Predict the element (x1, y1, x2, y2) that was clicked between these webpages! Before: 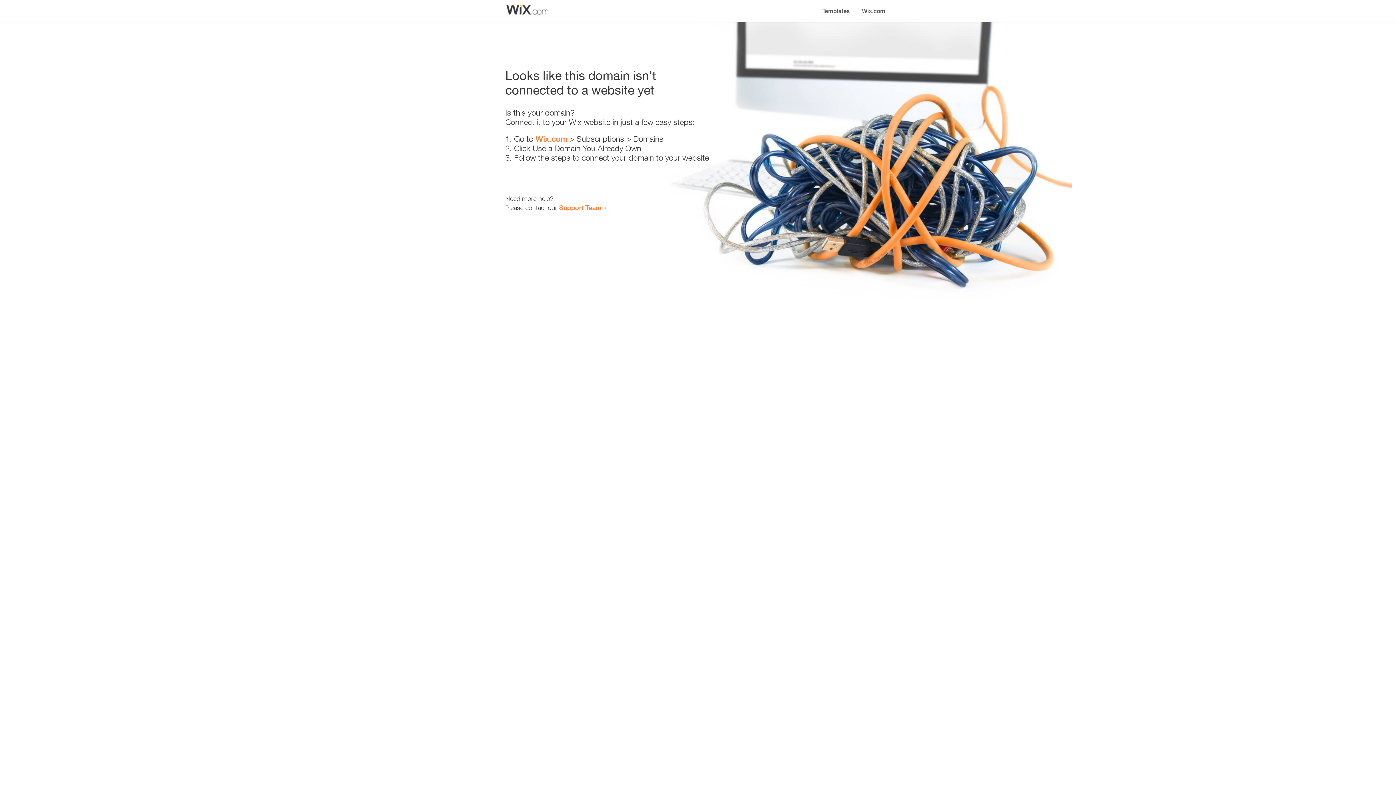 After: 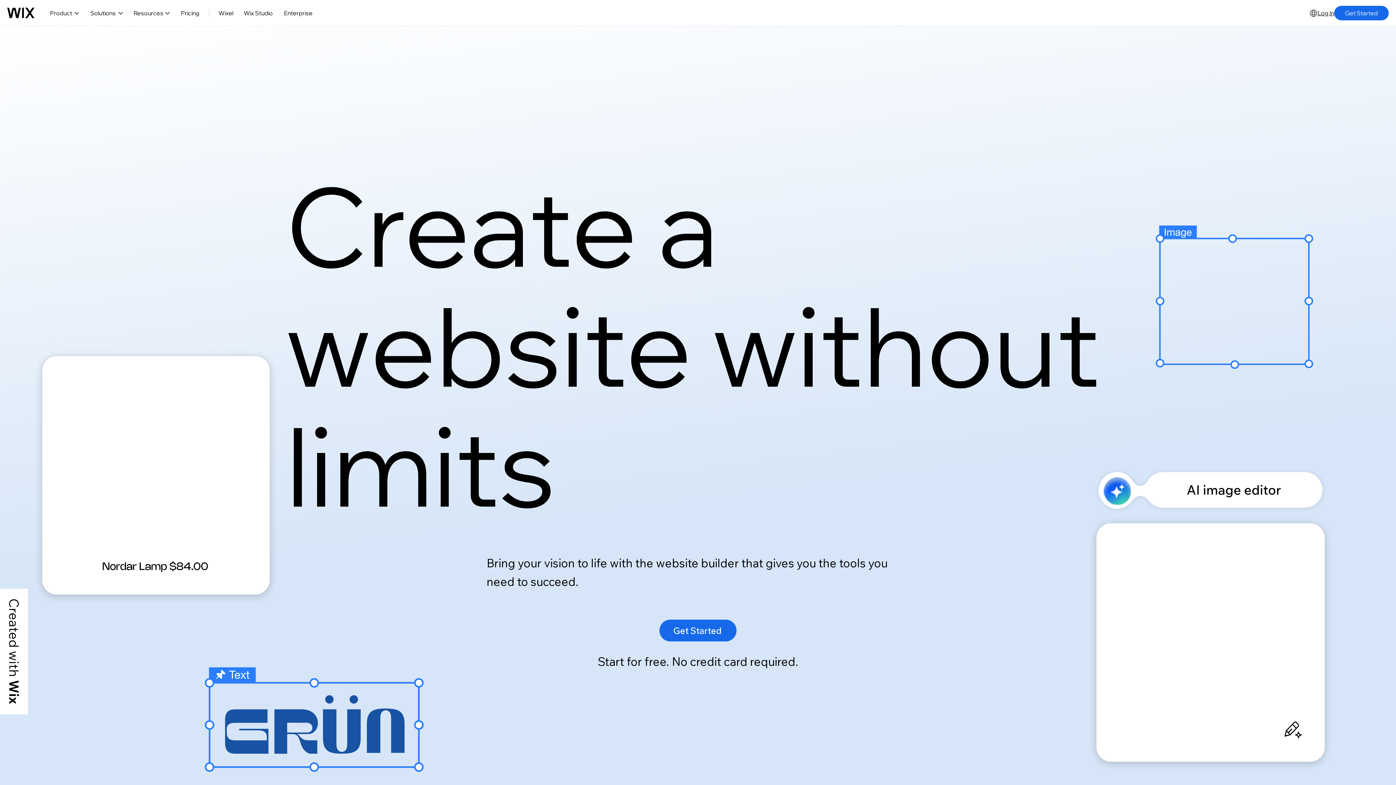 Action: bbox: (535, 134, 567, 143) label: Wix.com